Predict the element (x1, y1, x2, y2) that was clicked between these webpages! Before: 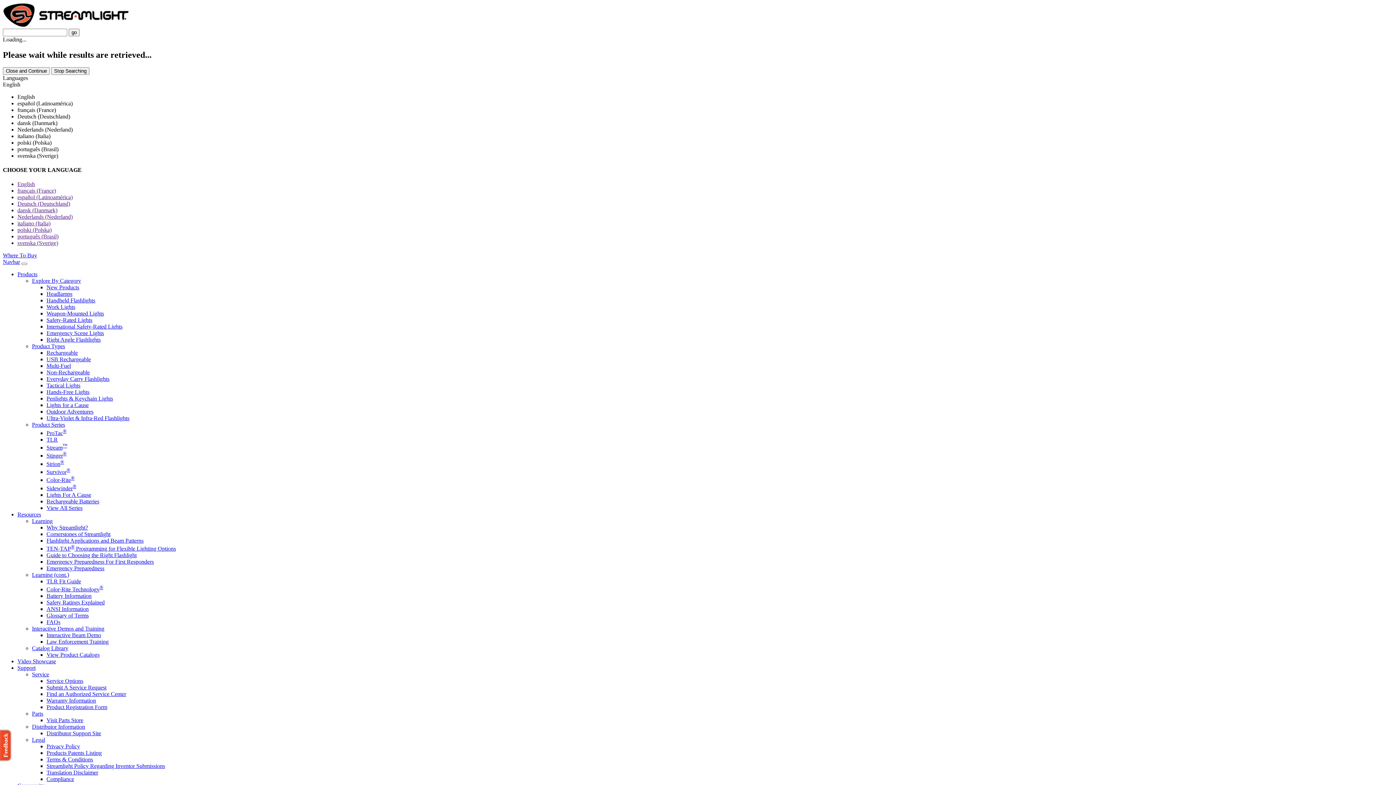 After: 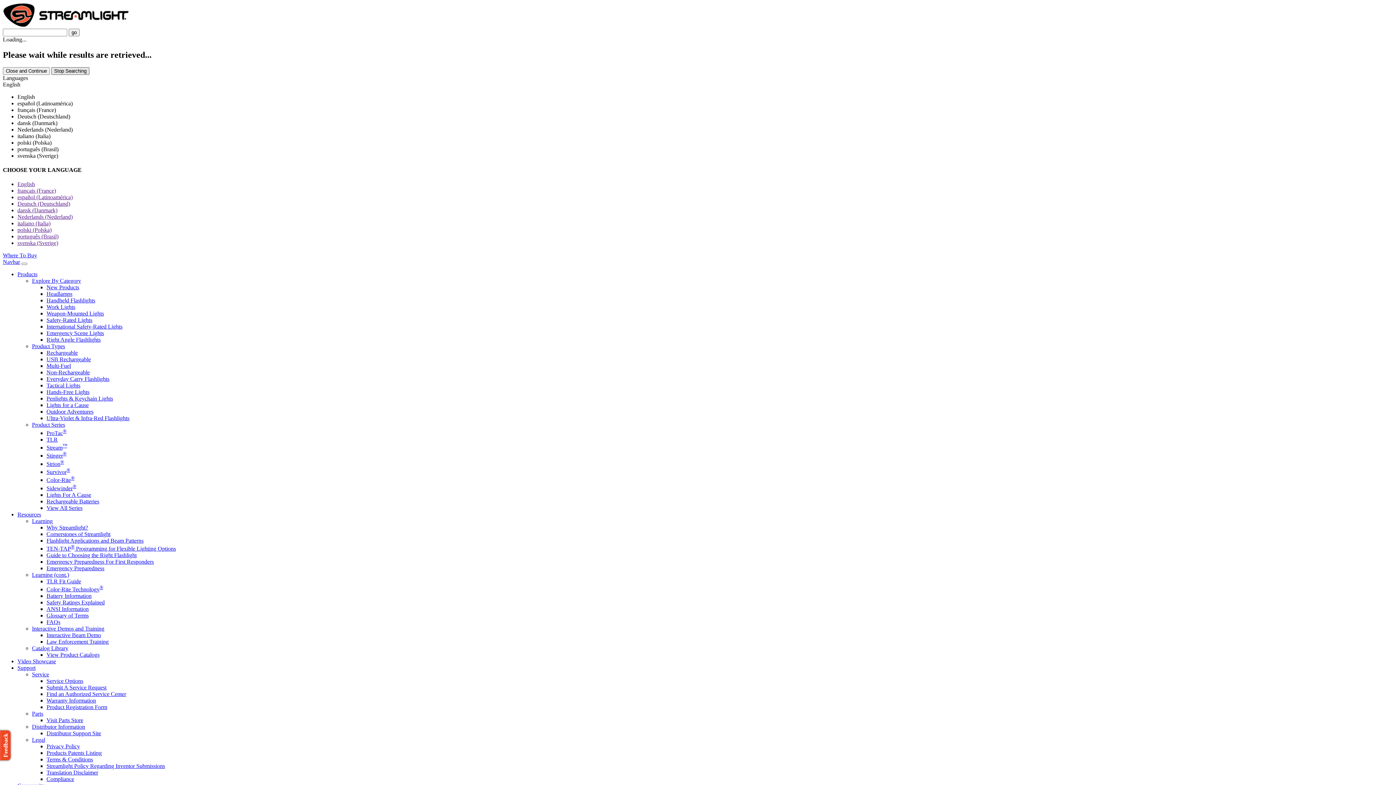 Action: bbox: (51, 67, 89, 74) label: Stop Searching